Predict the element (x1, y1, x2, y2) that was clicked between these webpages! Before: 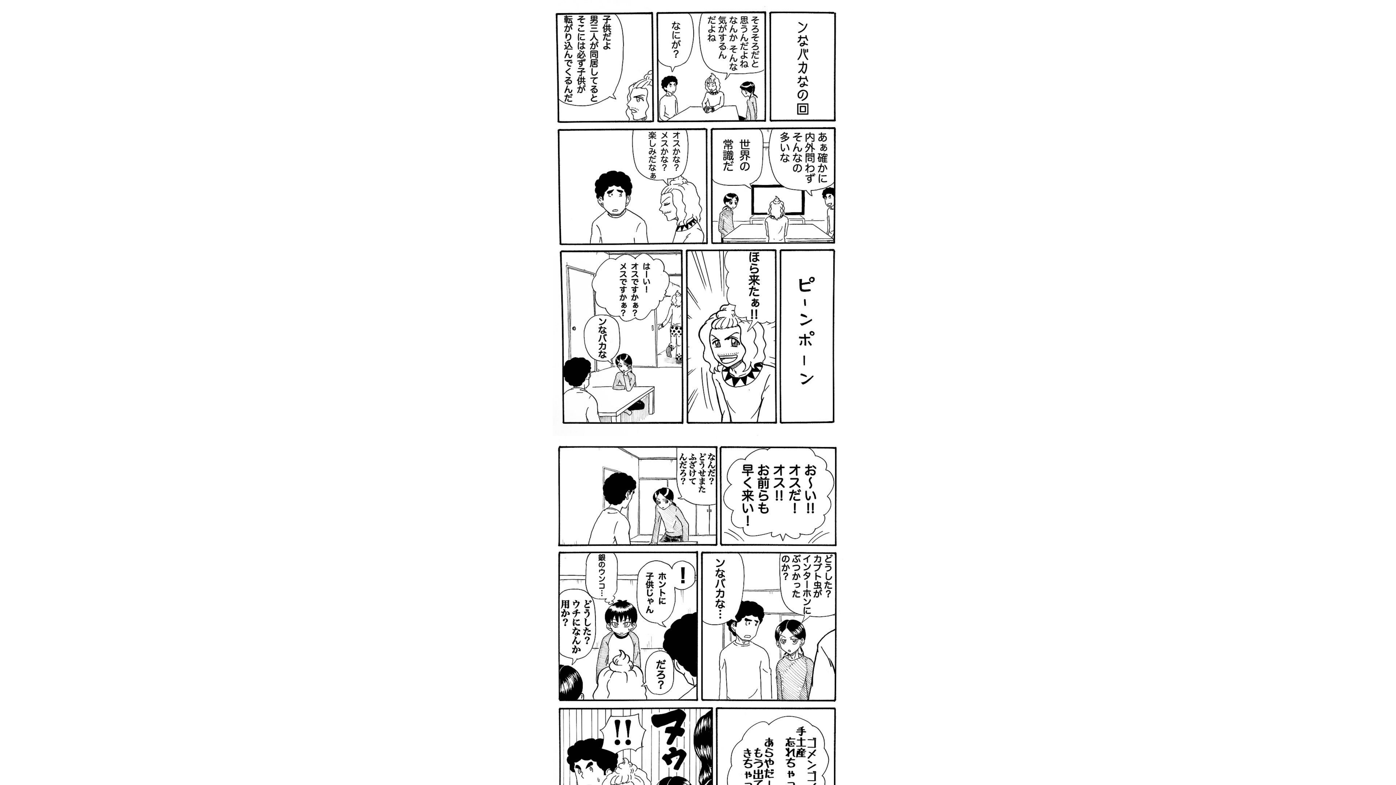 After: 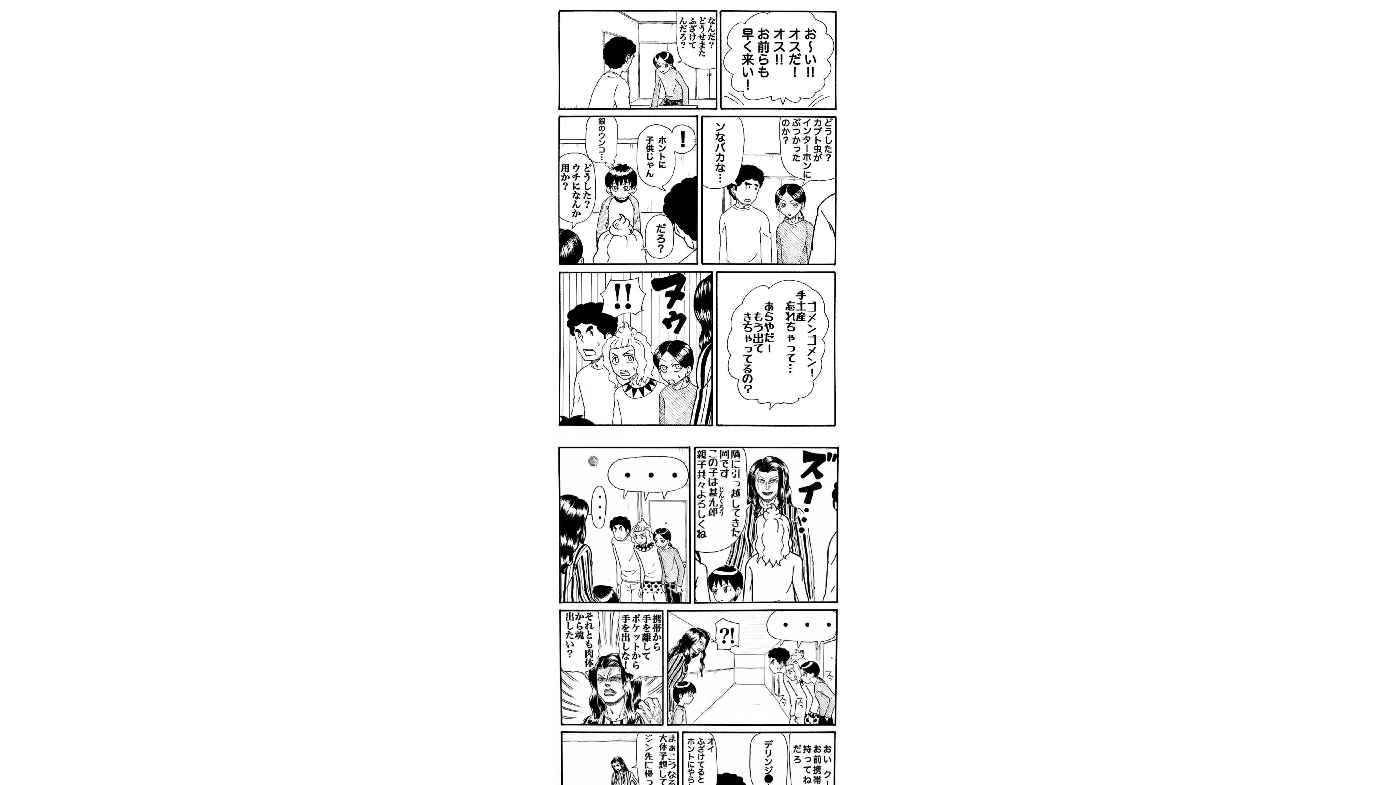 Action: bbox: (0, 549, 1396, 785)